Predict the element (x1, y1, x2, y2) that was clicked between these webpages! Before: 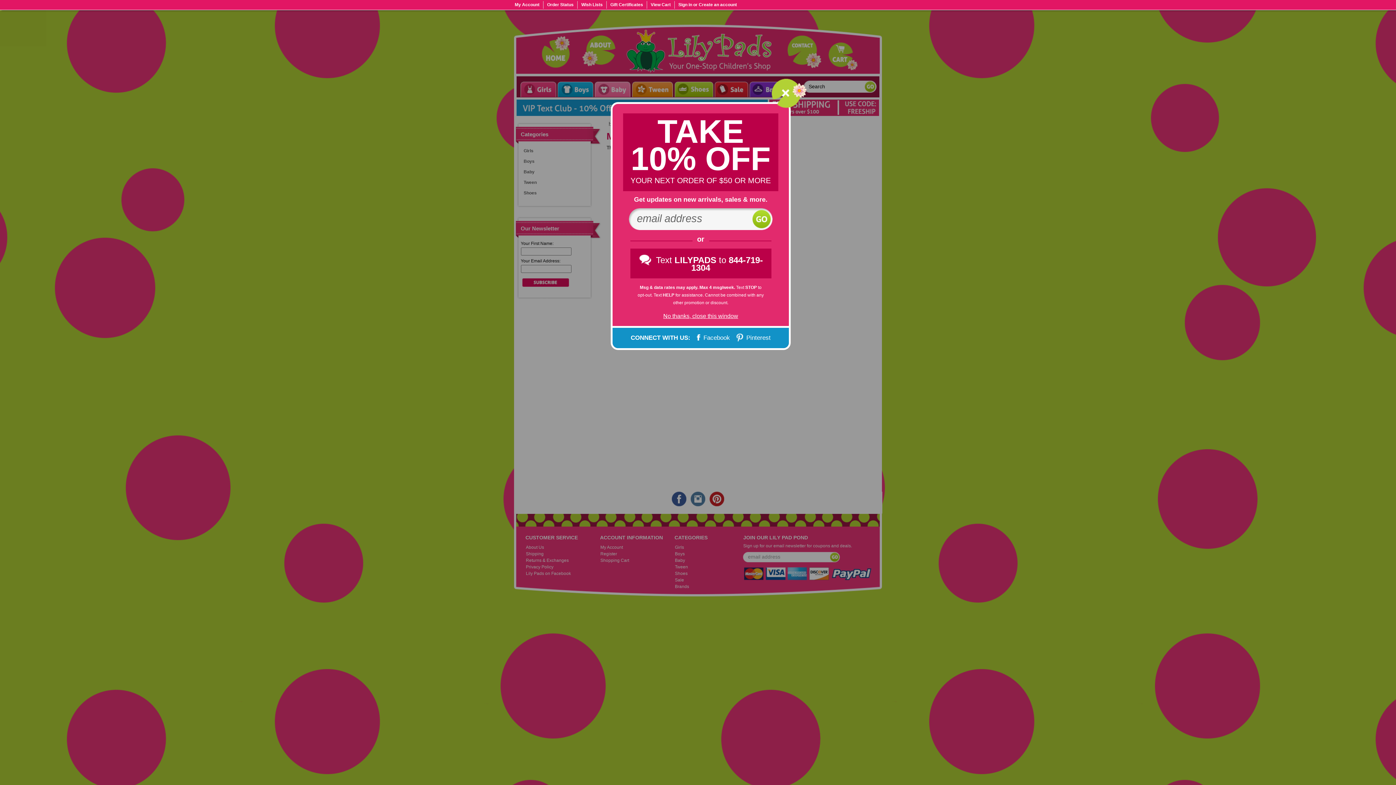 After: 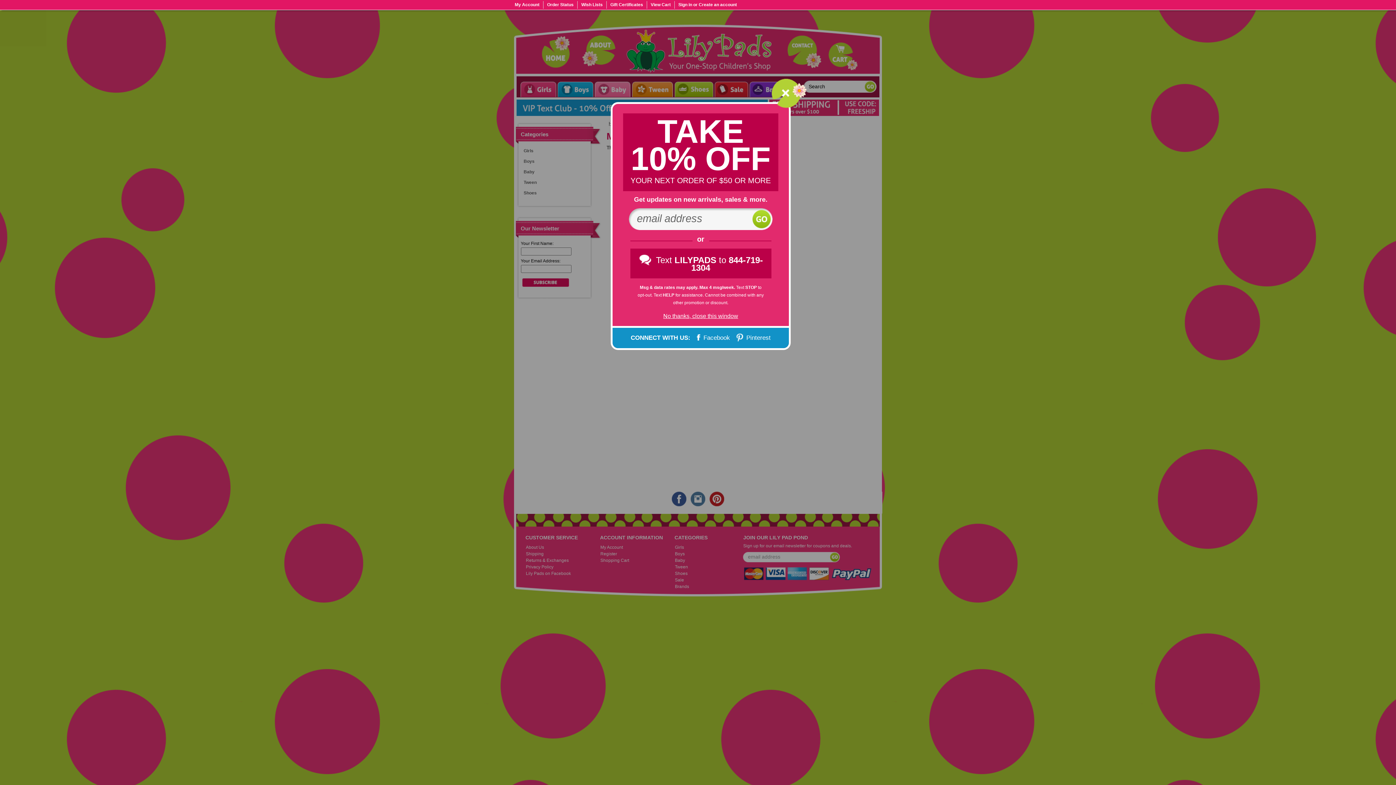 Action: bbox: (732, 334, 770, 341) label:  Pinterest